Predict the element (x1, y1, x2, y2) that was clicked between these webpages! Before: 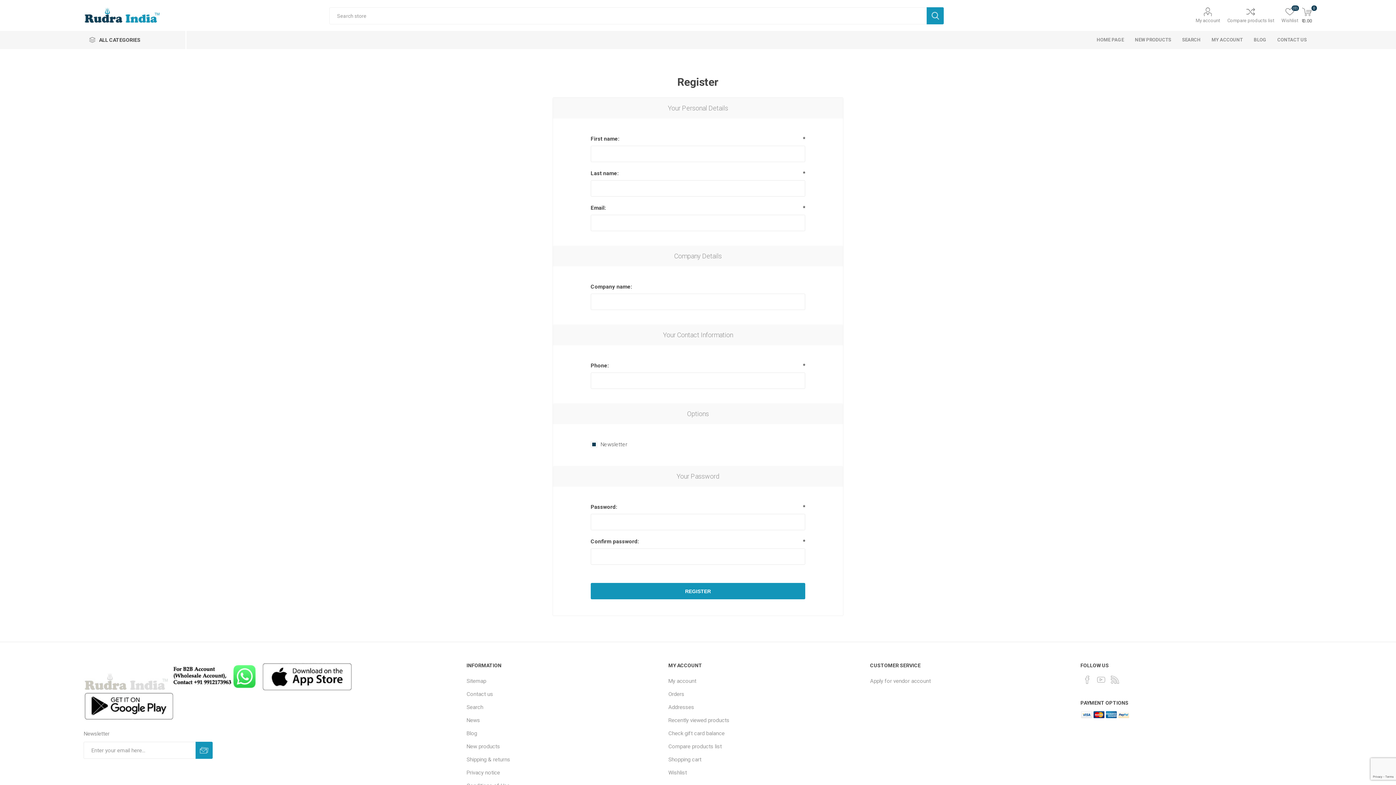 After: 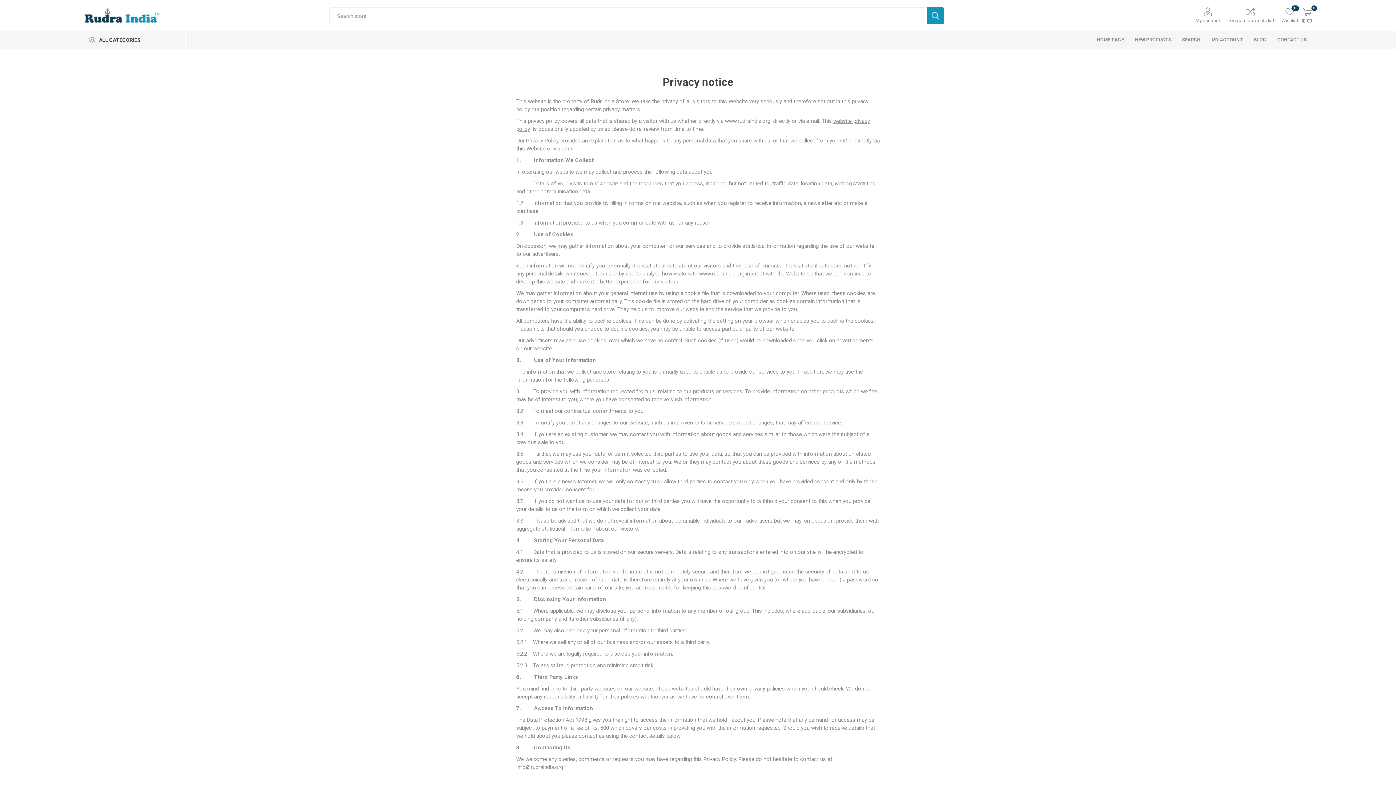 Action: label: Privacy notice bbox: (466, 769, 500, 776)